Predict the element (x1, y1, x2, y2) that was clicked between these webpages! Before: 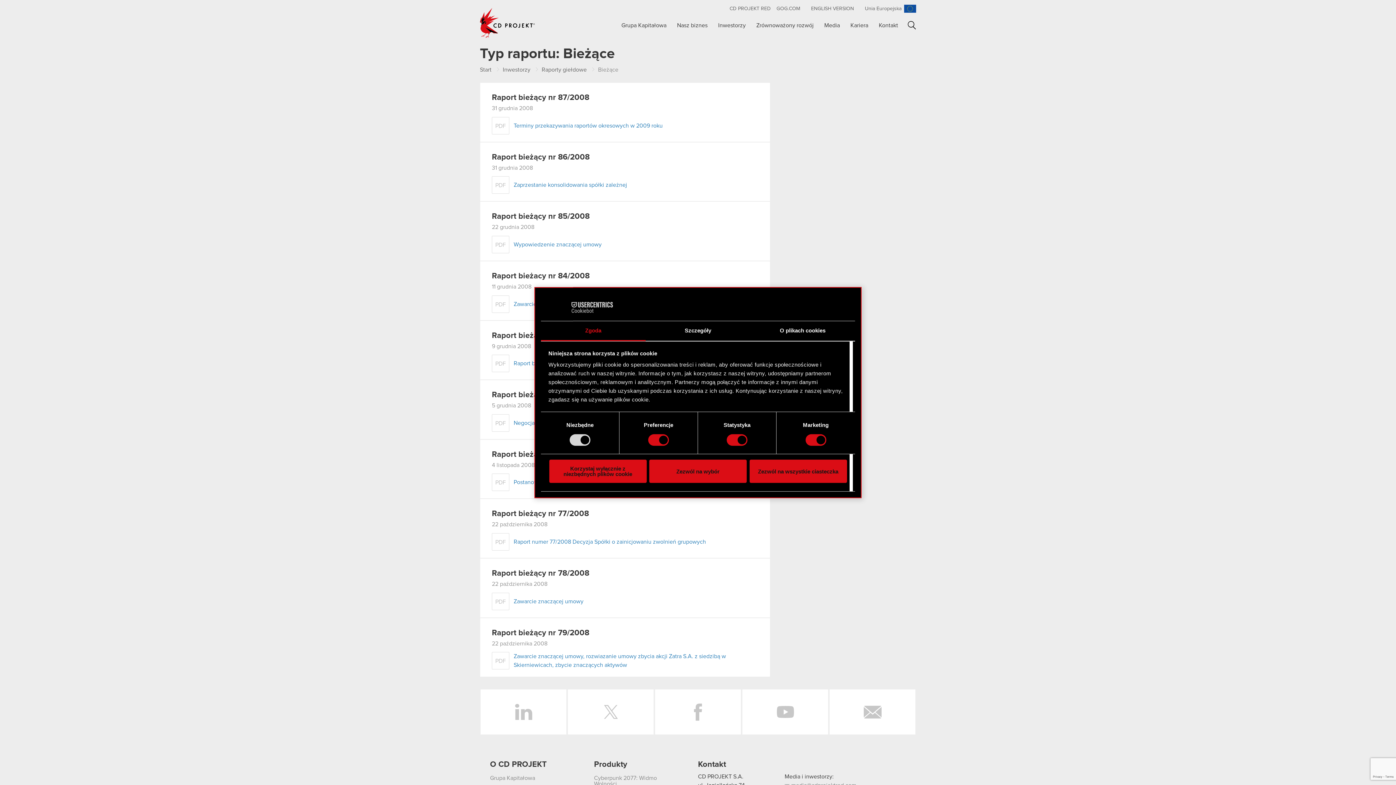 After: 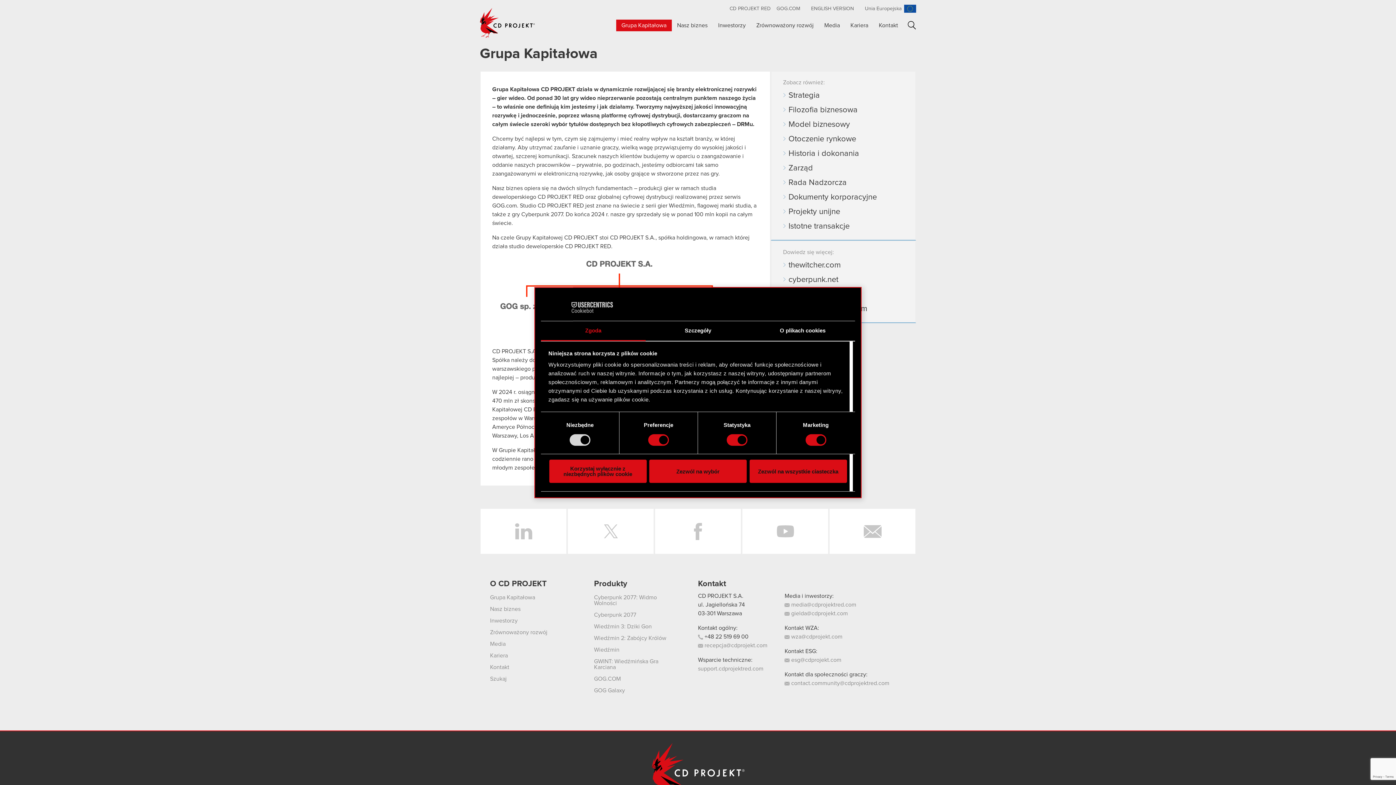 Action: label: Grupa Kapitałowa bbox: (490, 772, 594, 784)